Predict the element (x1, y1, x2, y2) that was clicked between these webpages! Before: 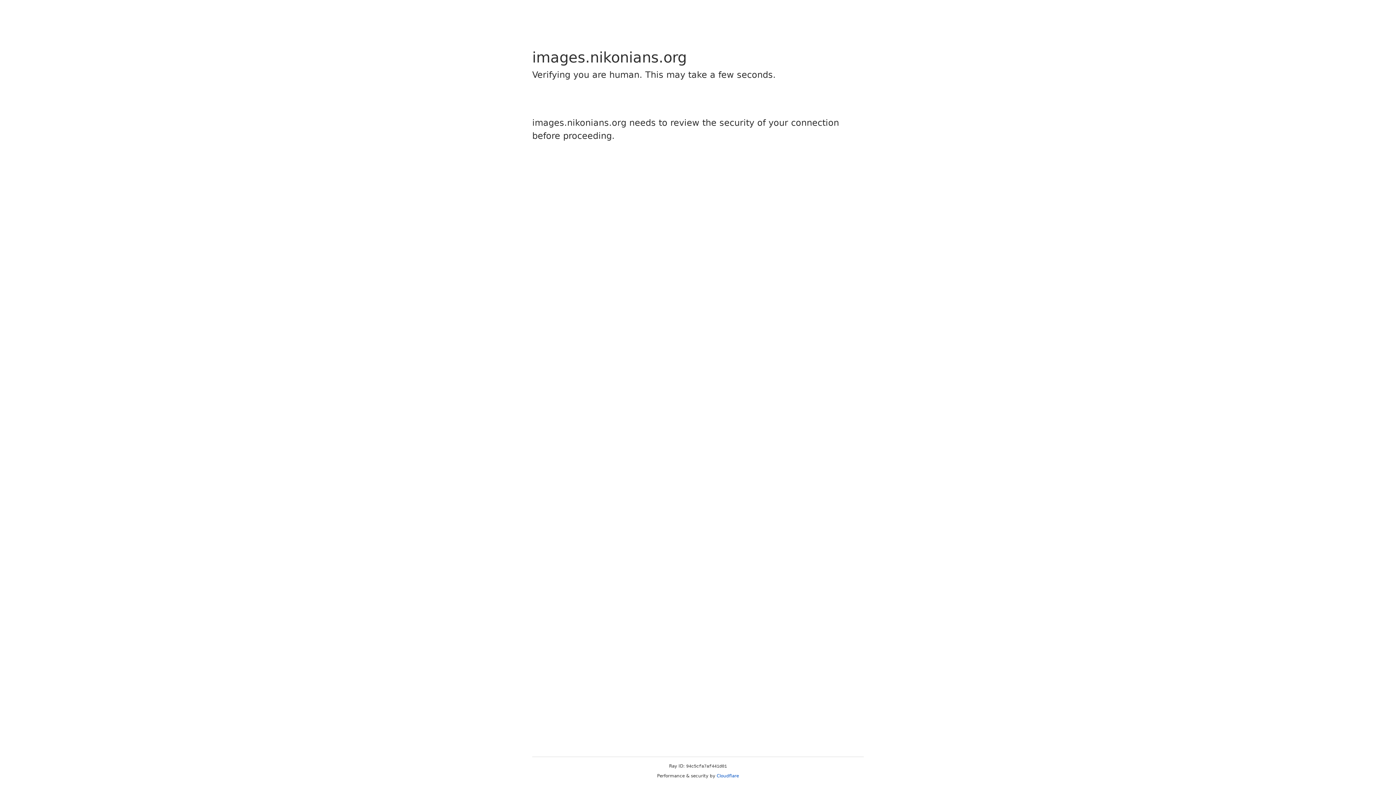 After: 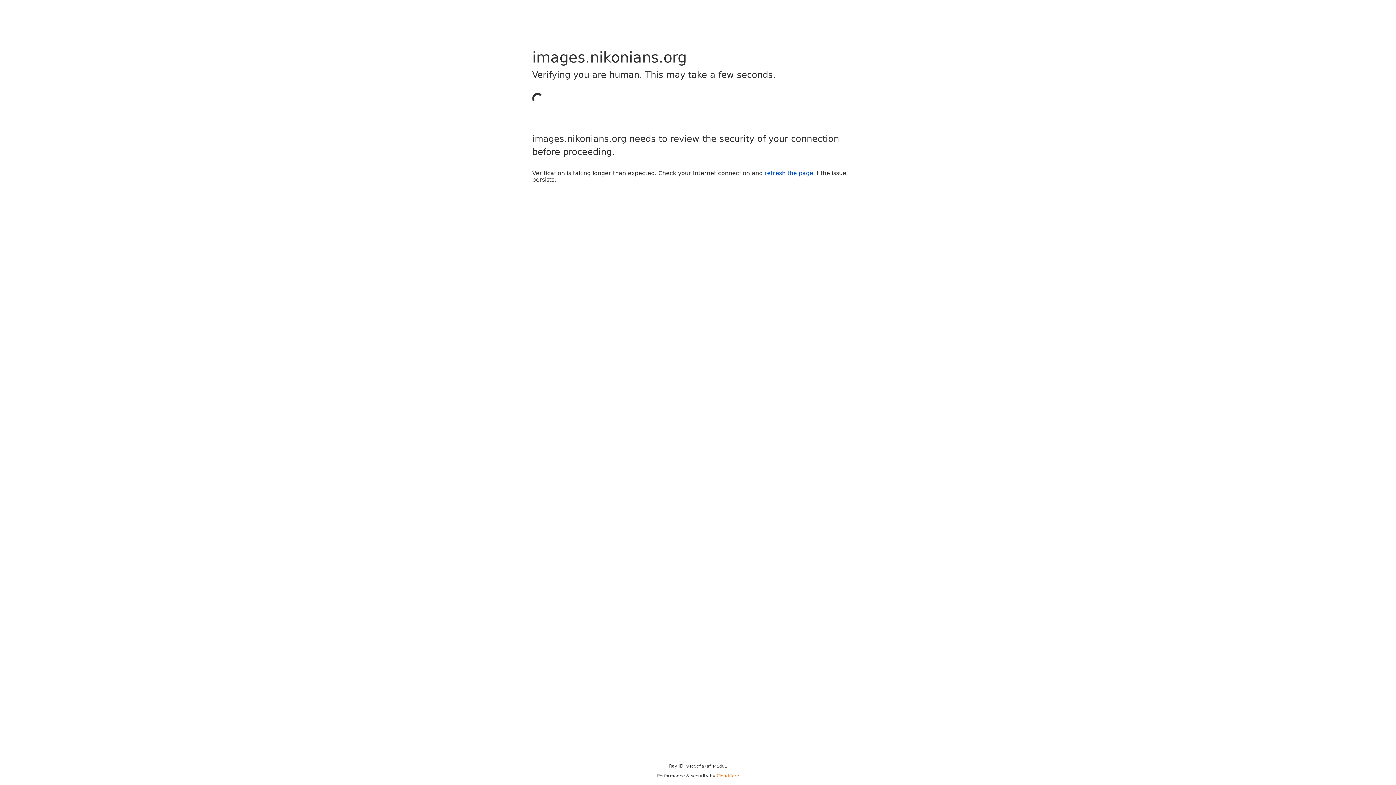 Action: bbox: (716, 773, 739, 778) label: Cloudflare